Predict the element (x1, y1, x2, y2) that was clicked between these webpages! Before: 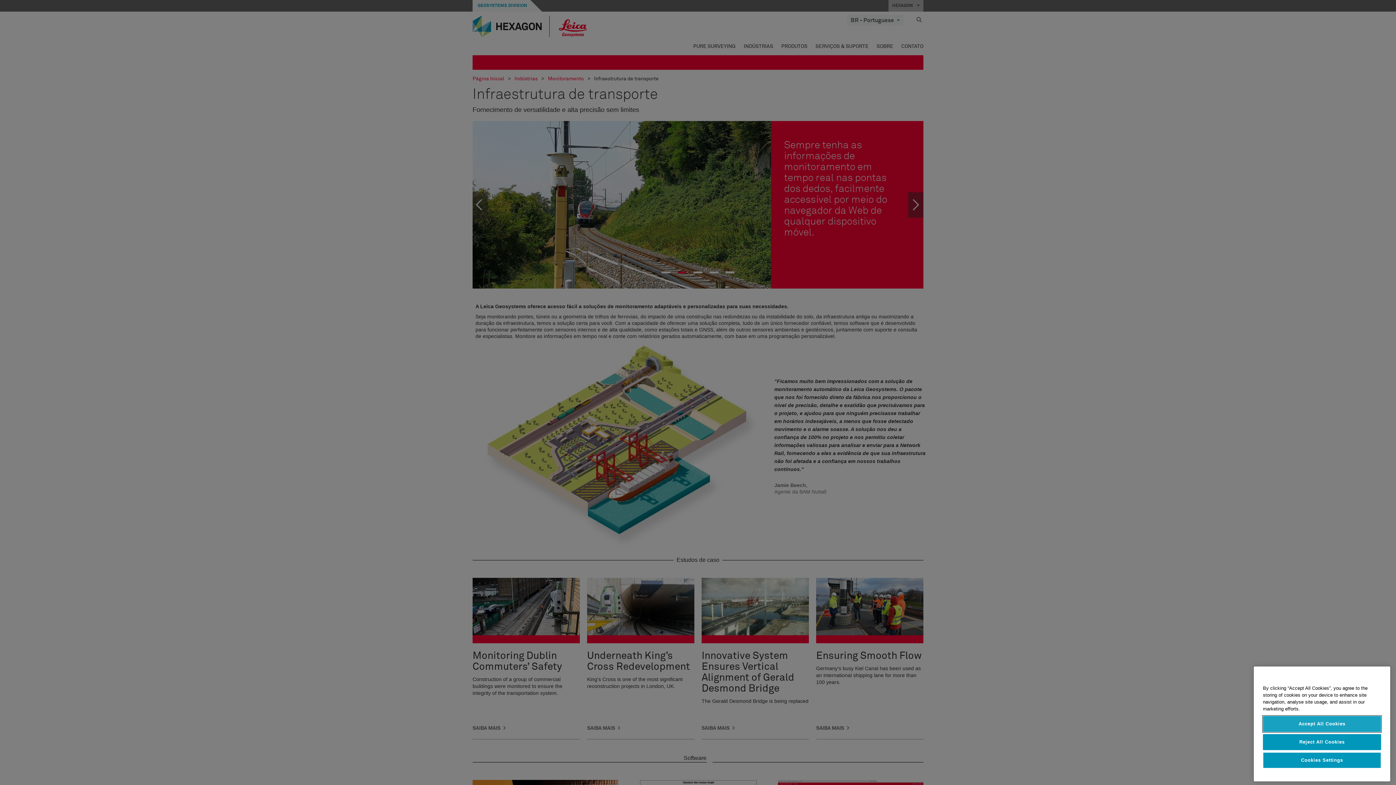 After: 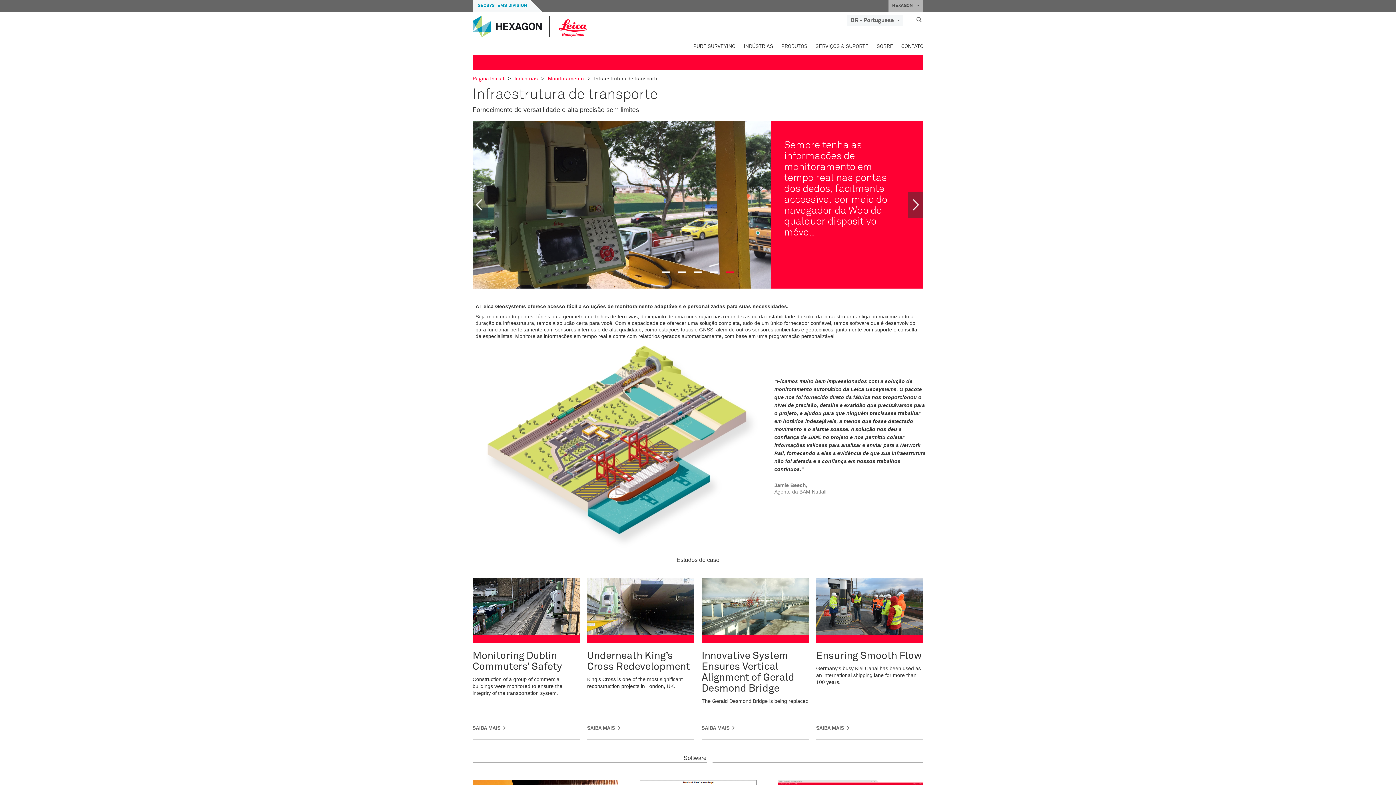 Action: bbox: (1263, 716, 1381, 732) label: Accept All Cookies